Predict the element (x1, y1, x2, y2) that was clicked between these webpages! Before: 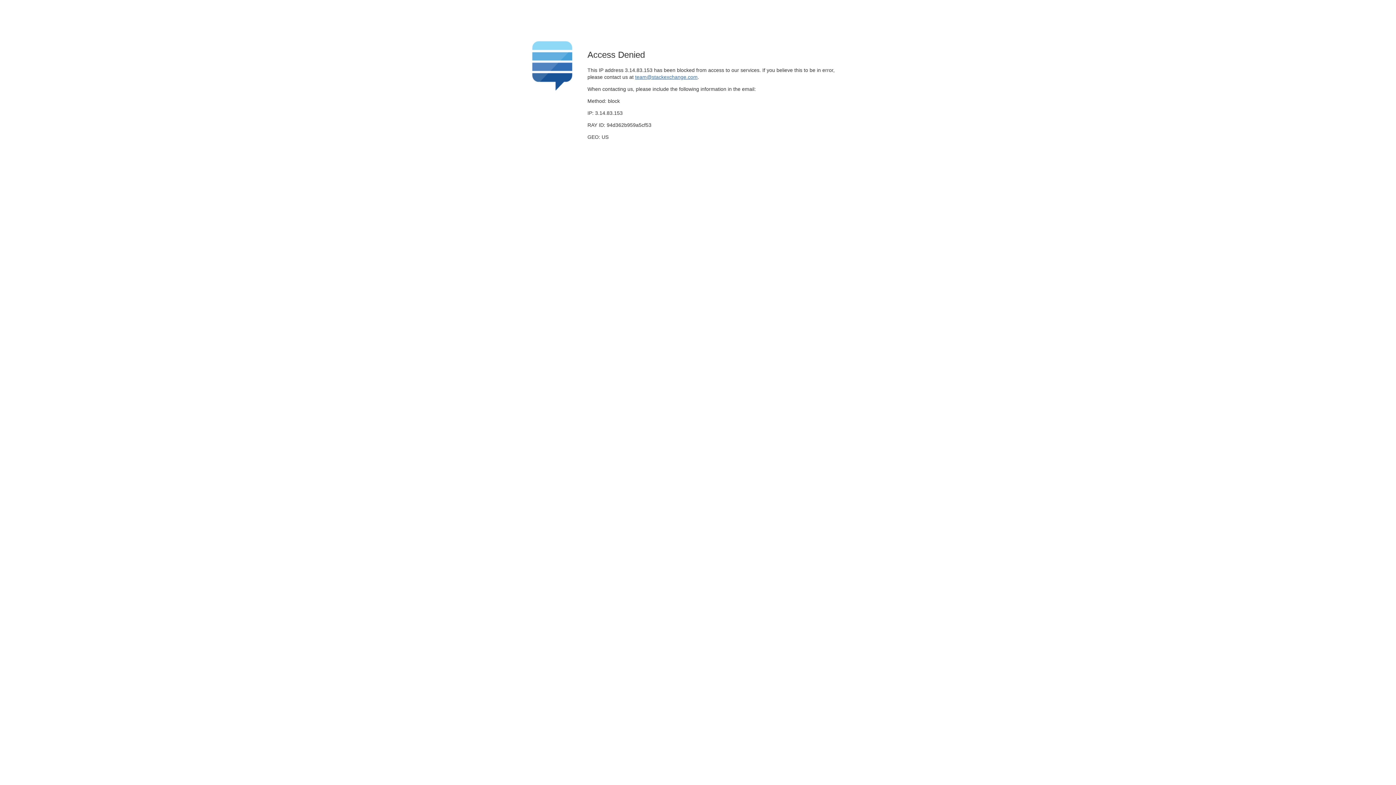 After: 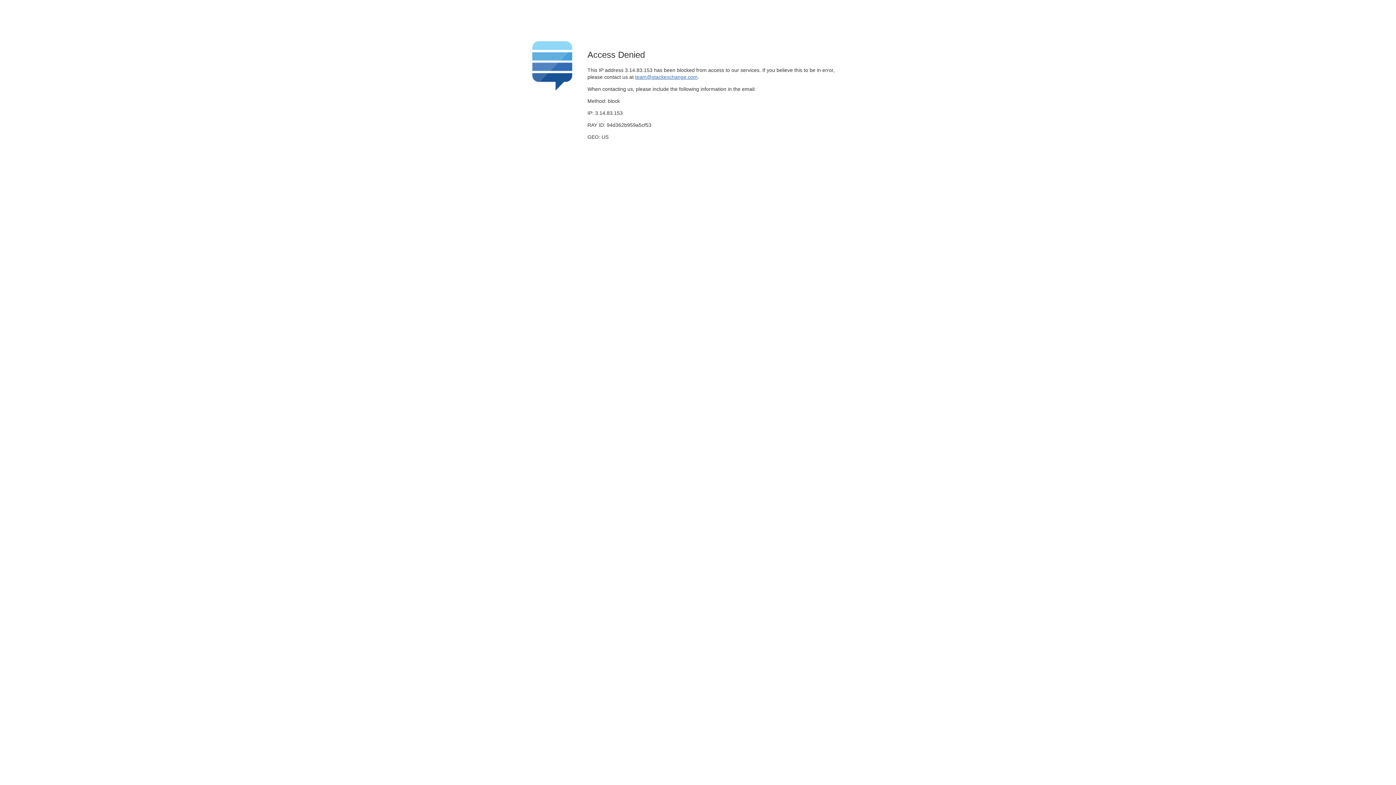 Action: bbox: (635, 74, 697, 79) label: team@stackexchange.com